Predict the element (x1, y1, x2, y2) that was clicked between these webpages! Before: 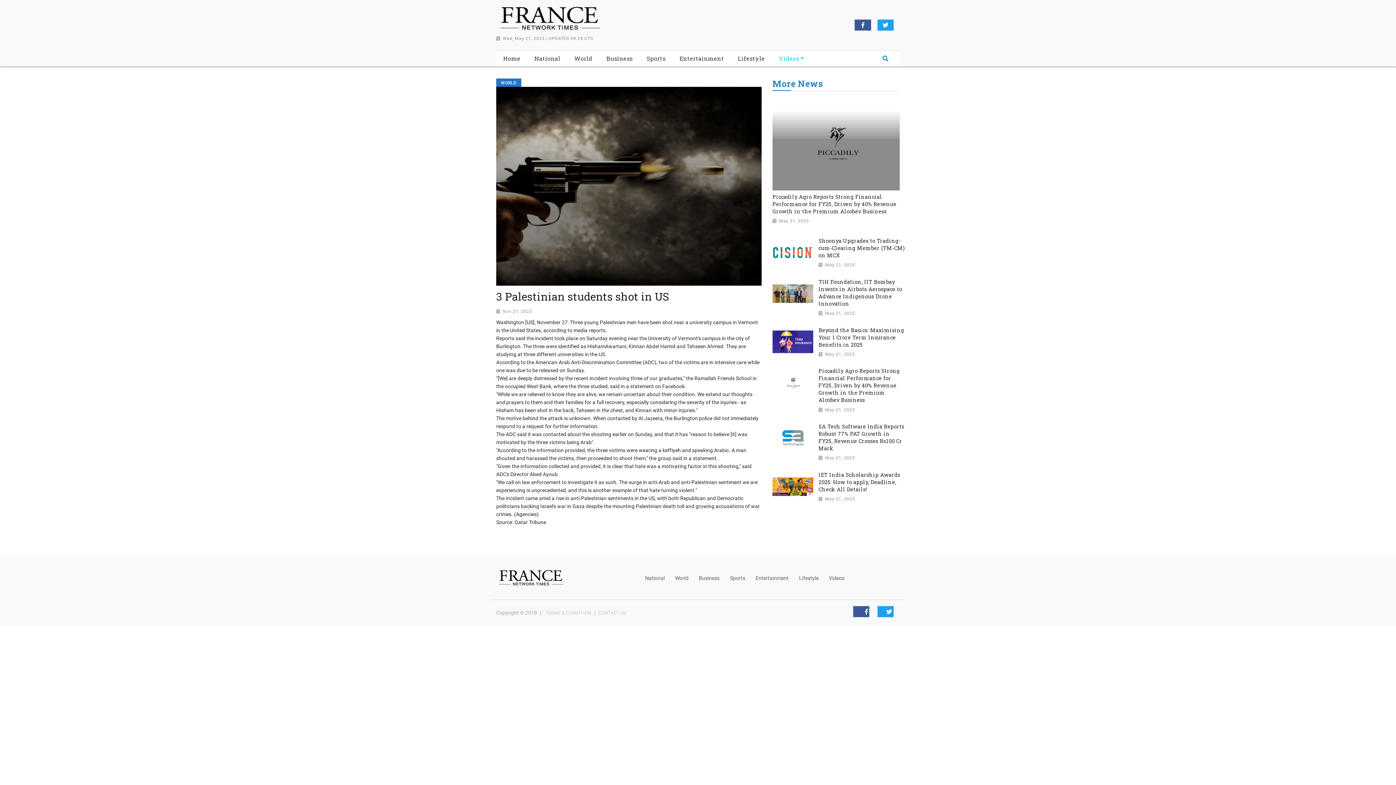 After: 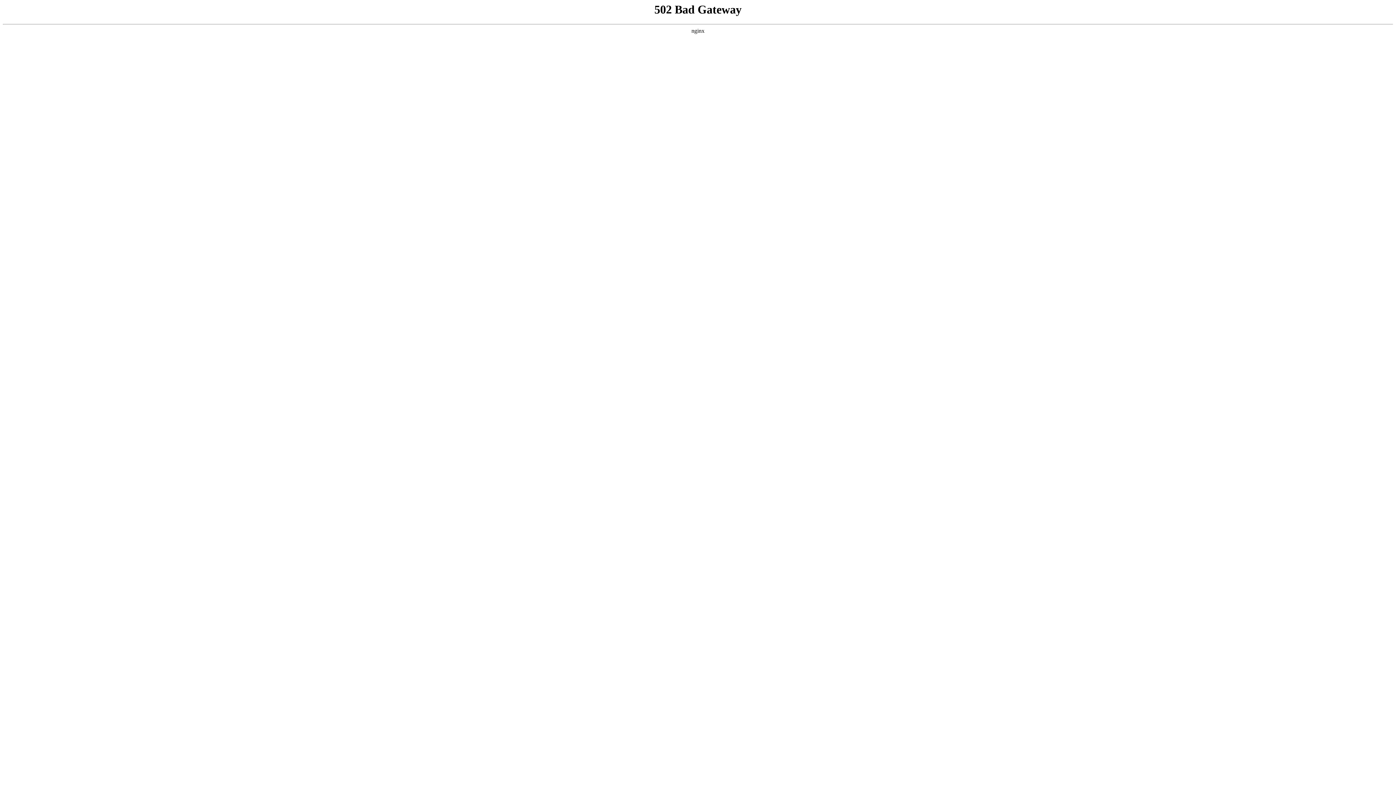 Action: bbox: (545, 610, 591, 616) label: TERMS & CONDITION